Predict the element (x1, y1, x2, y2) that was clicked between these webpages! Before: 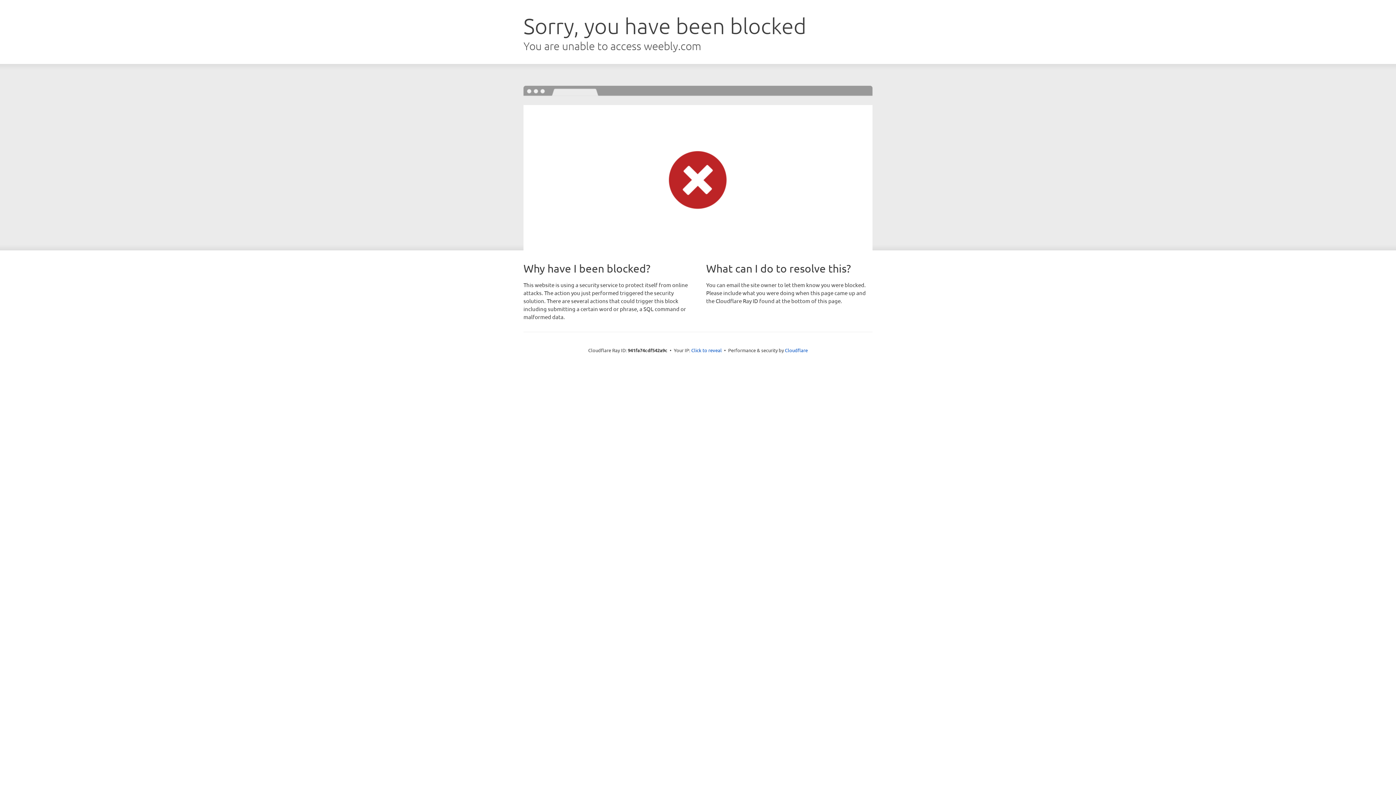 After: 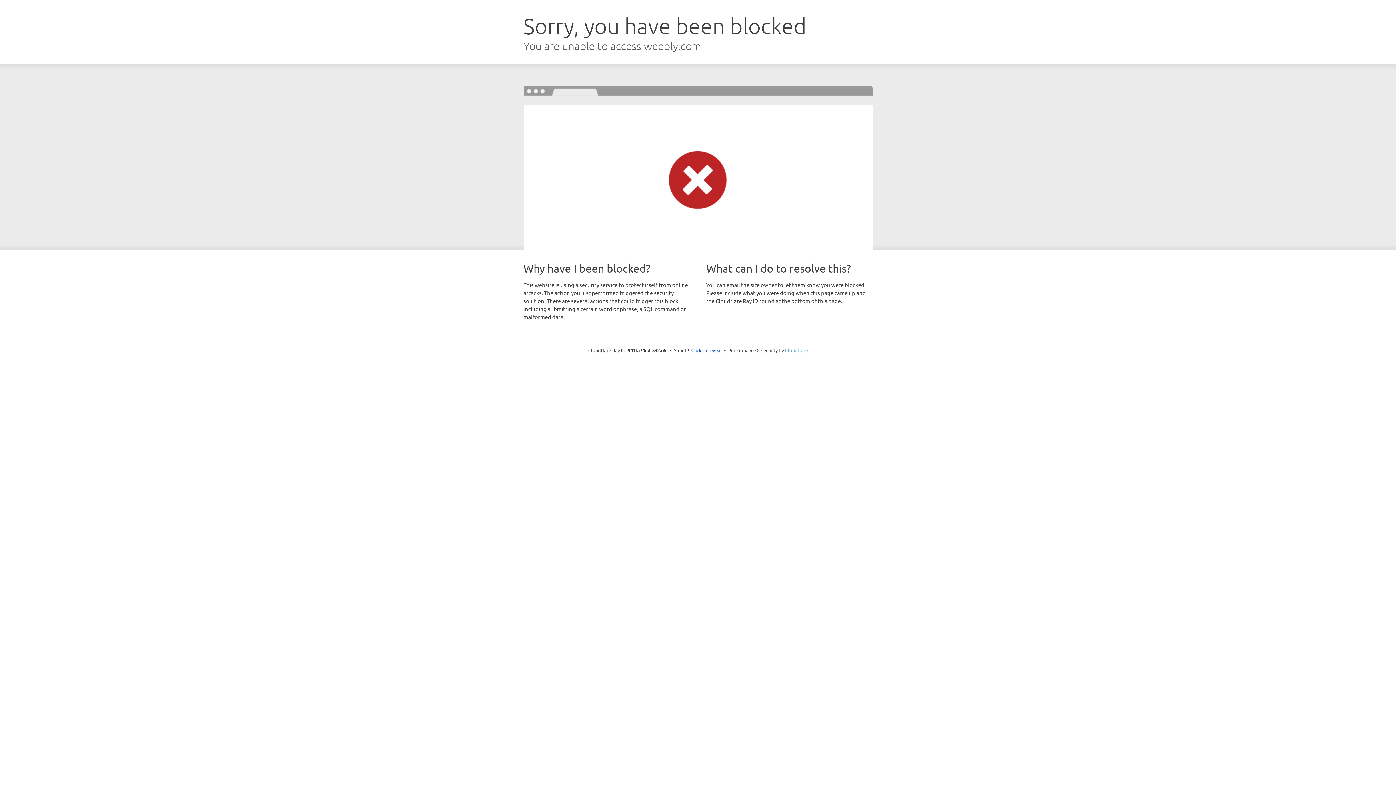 Action: label: Cloudflare bbox: (785, 347, 808, 353)